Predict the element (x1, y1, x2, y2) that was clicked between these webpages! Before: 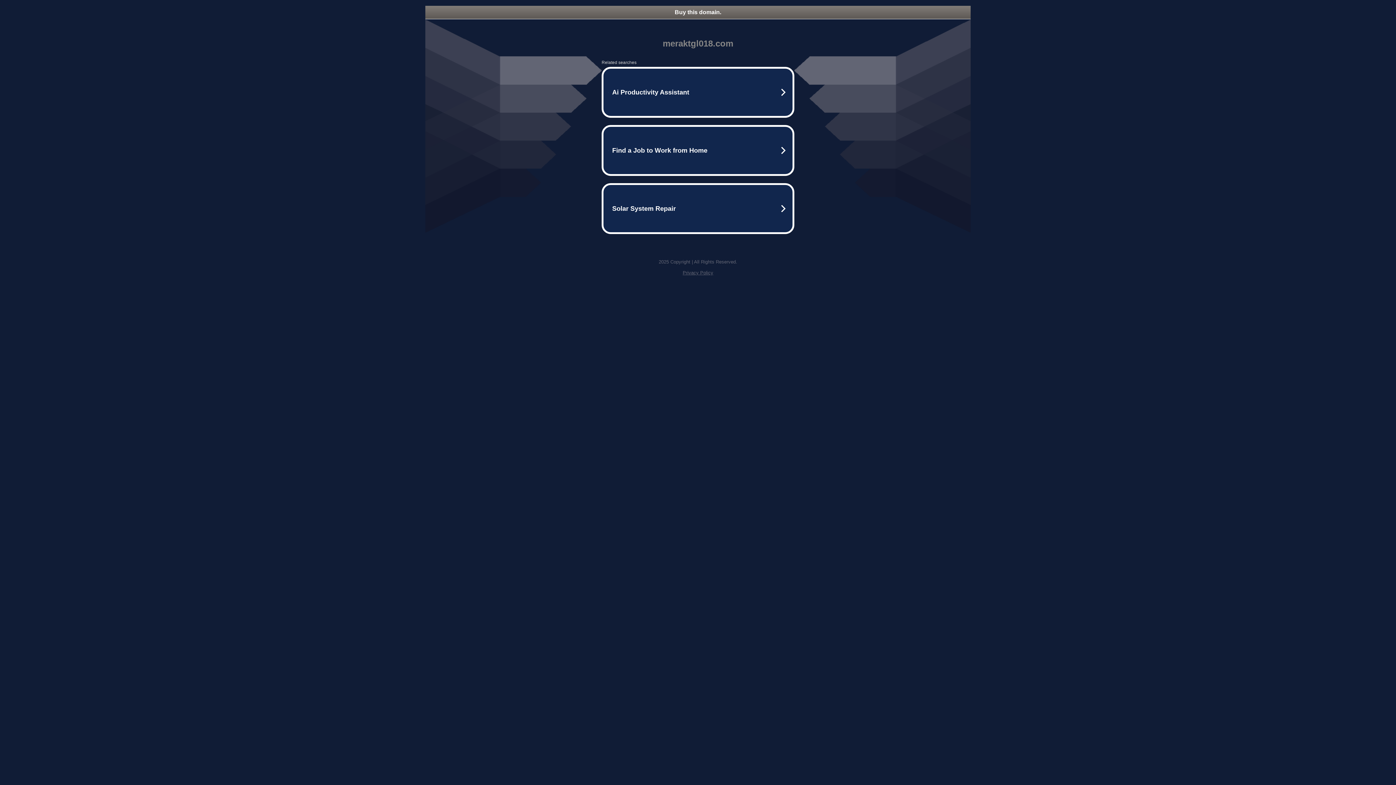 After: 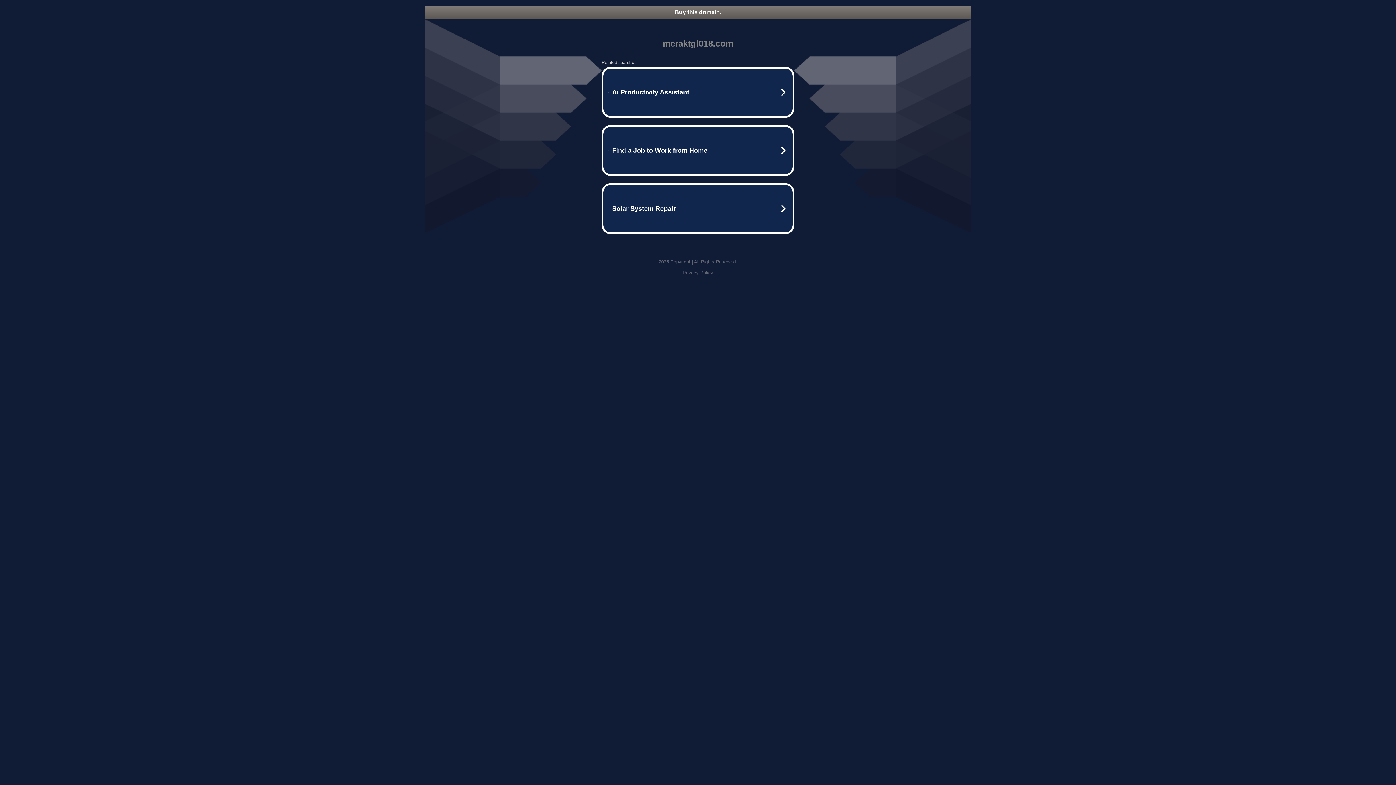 Action: bbox: (425, 5, 970, 18) label: Buy this domain.